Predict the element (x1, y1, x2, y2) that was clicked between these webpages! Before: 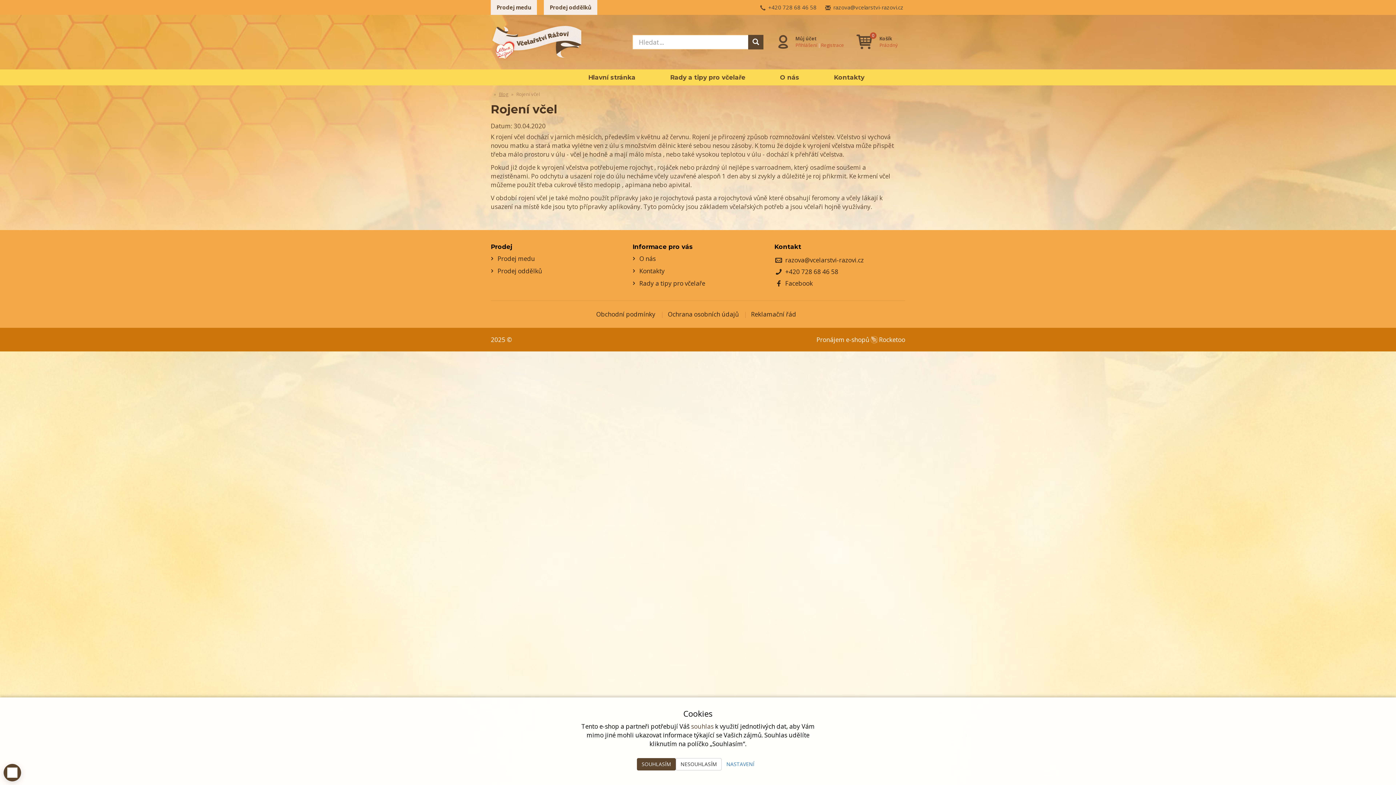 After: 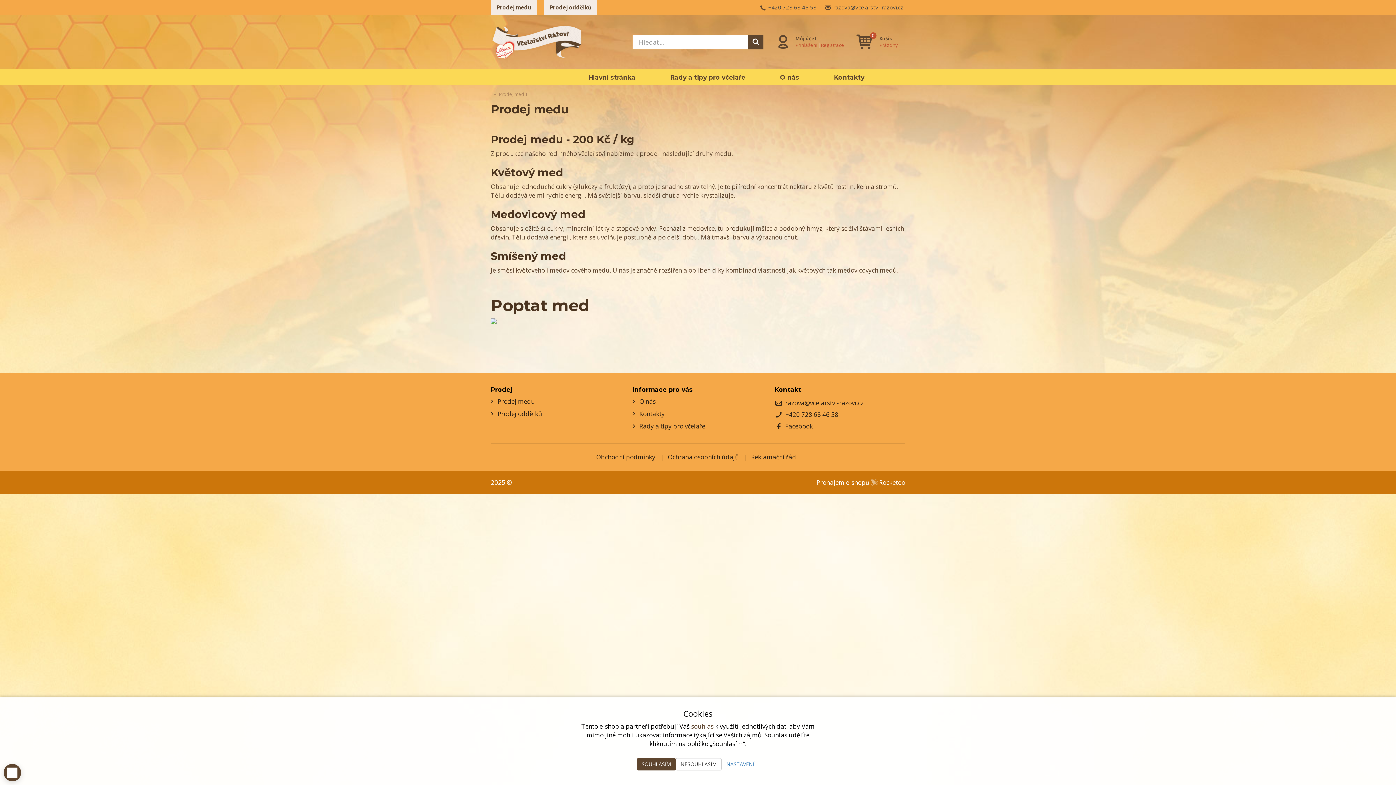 Action: bbox: (497, 254, 535, 262) label: Prodej medu